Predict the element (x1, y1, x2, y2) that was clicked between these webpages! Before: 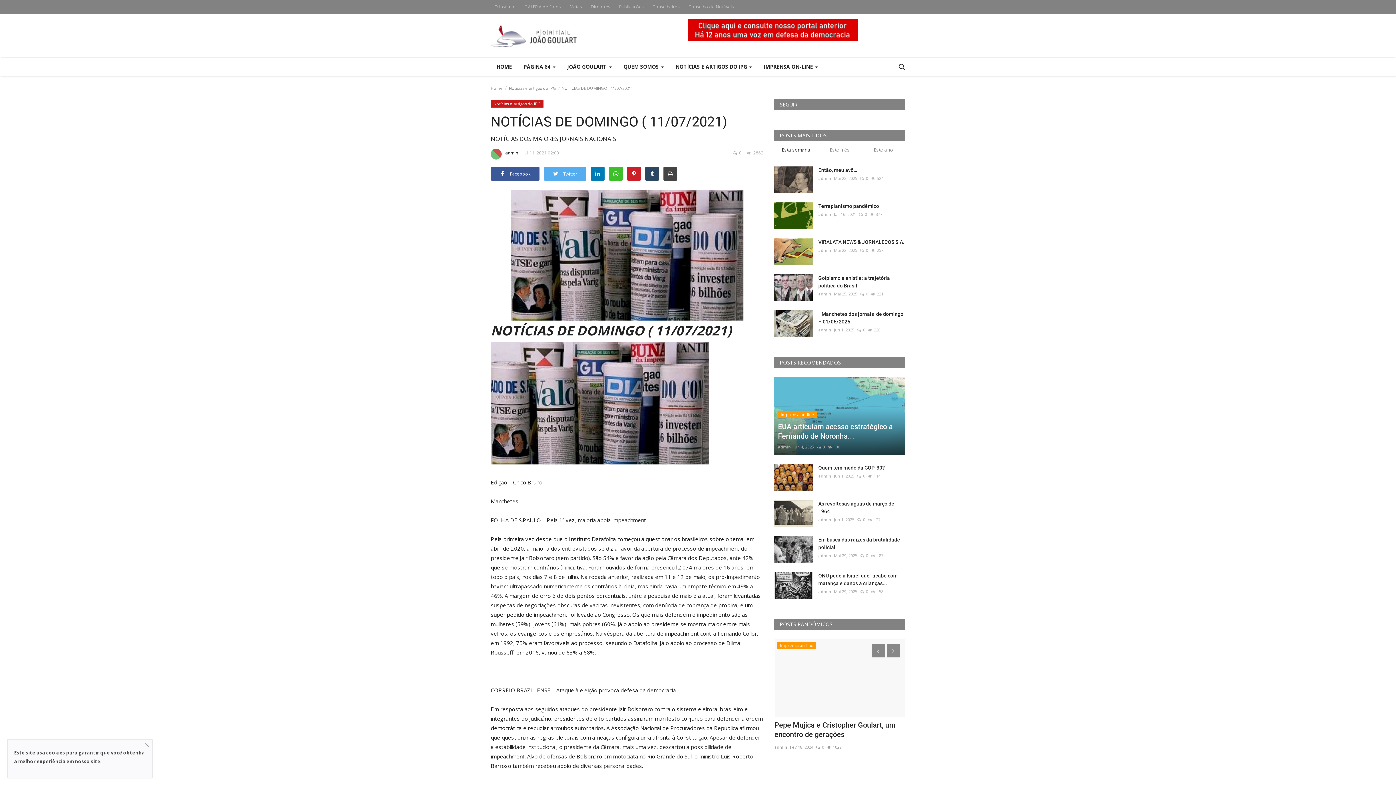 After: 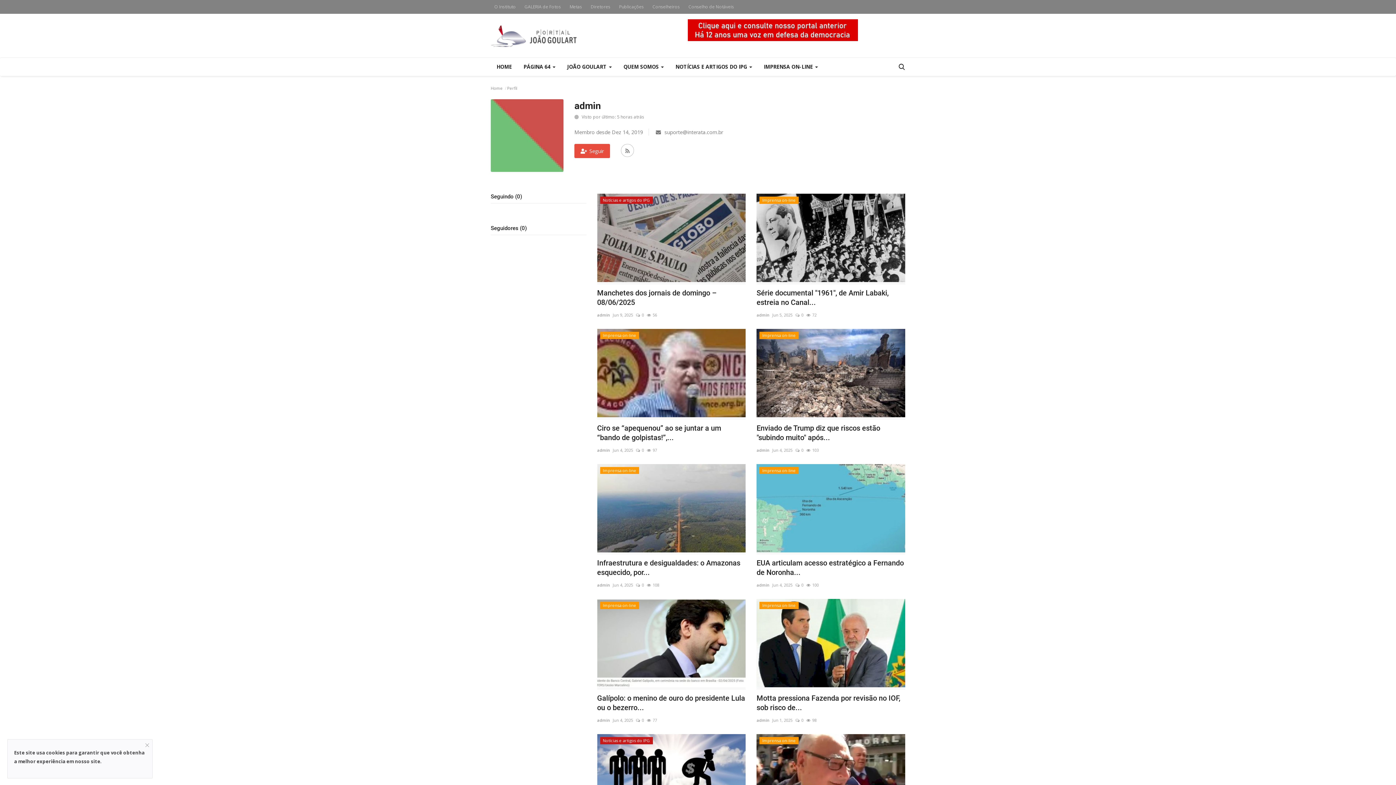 Action: bbox: (818, 551, 831, 560) label: admin